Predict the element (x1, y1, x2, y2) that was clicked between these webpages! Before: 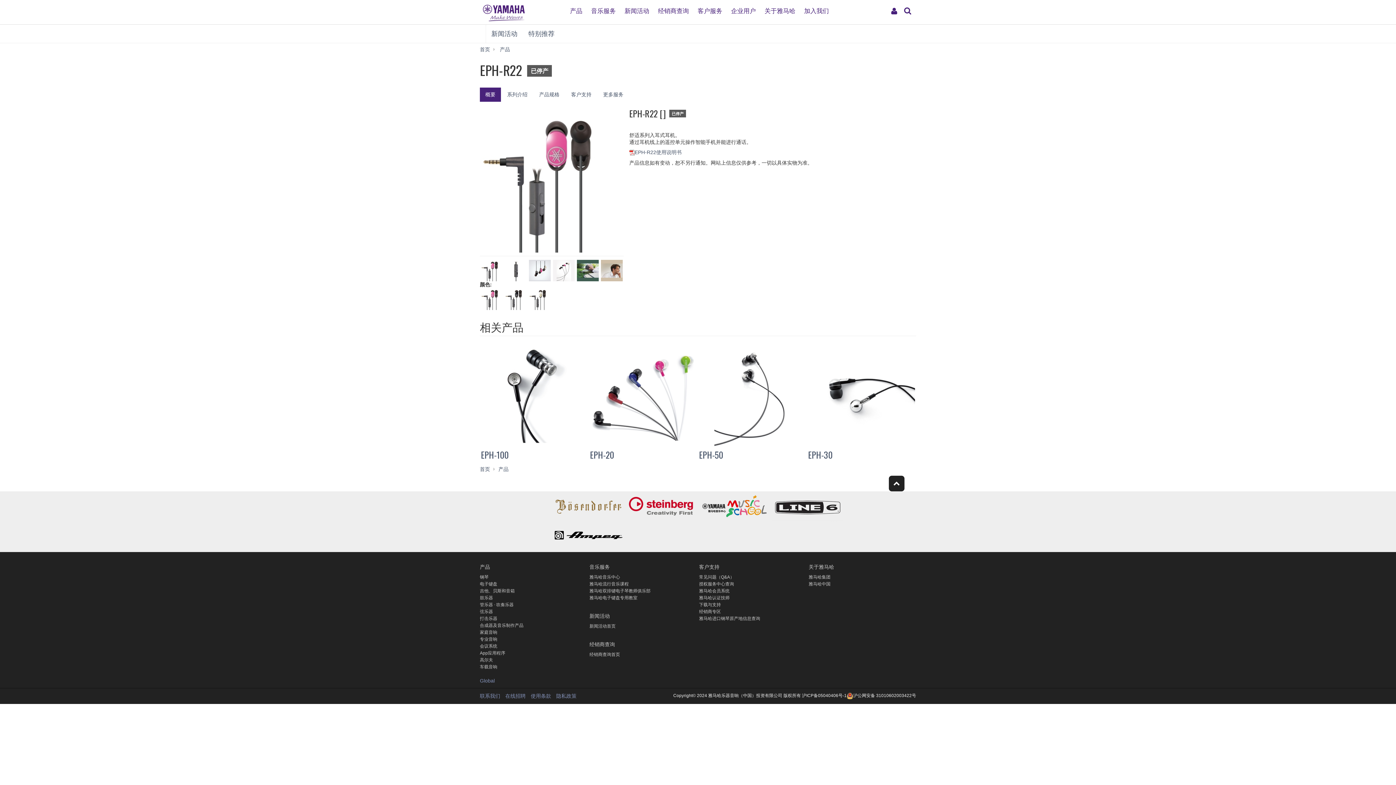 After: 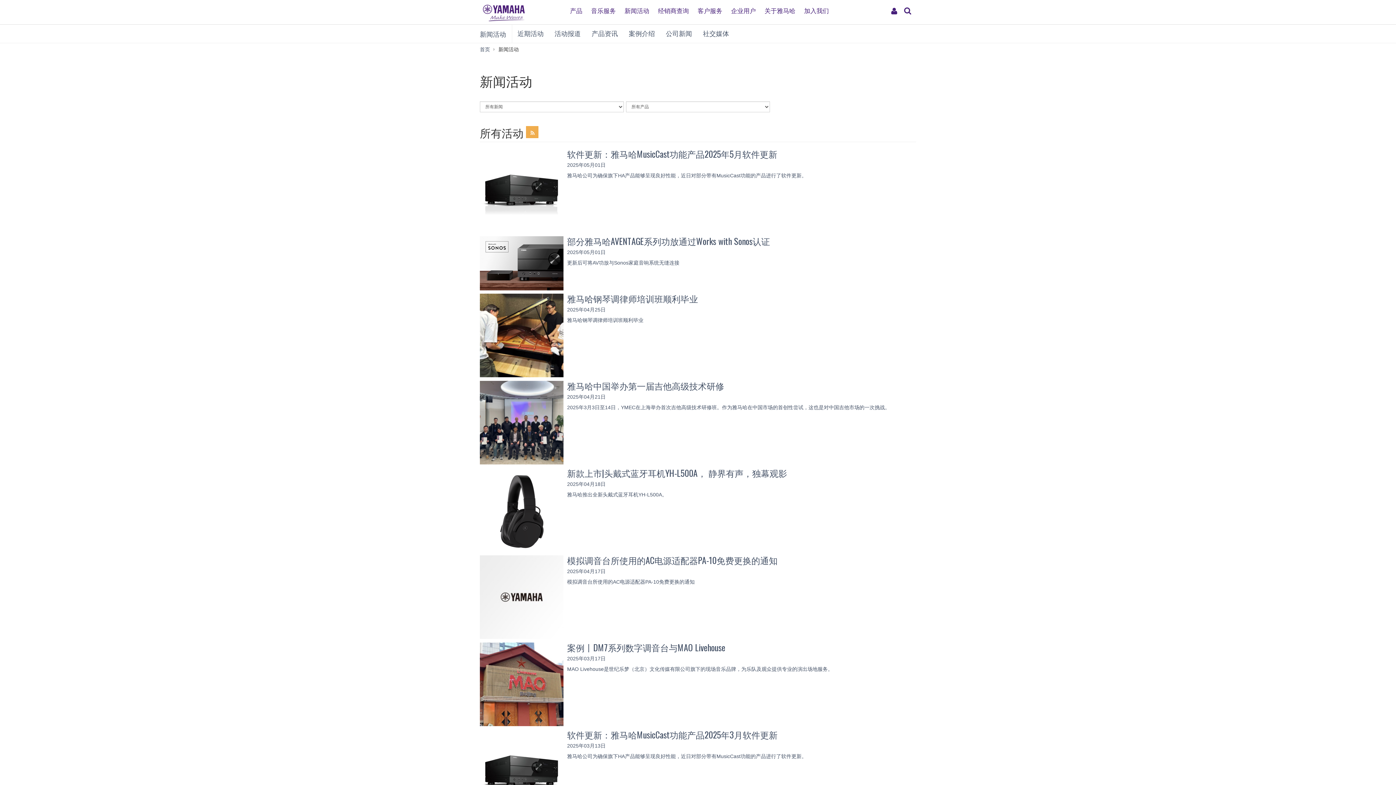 Action: label: 新闻活动 bbox: (589, 612, 610, 619)